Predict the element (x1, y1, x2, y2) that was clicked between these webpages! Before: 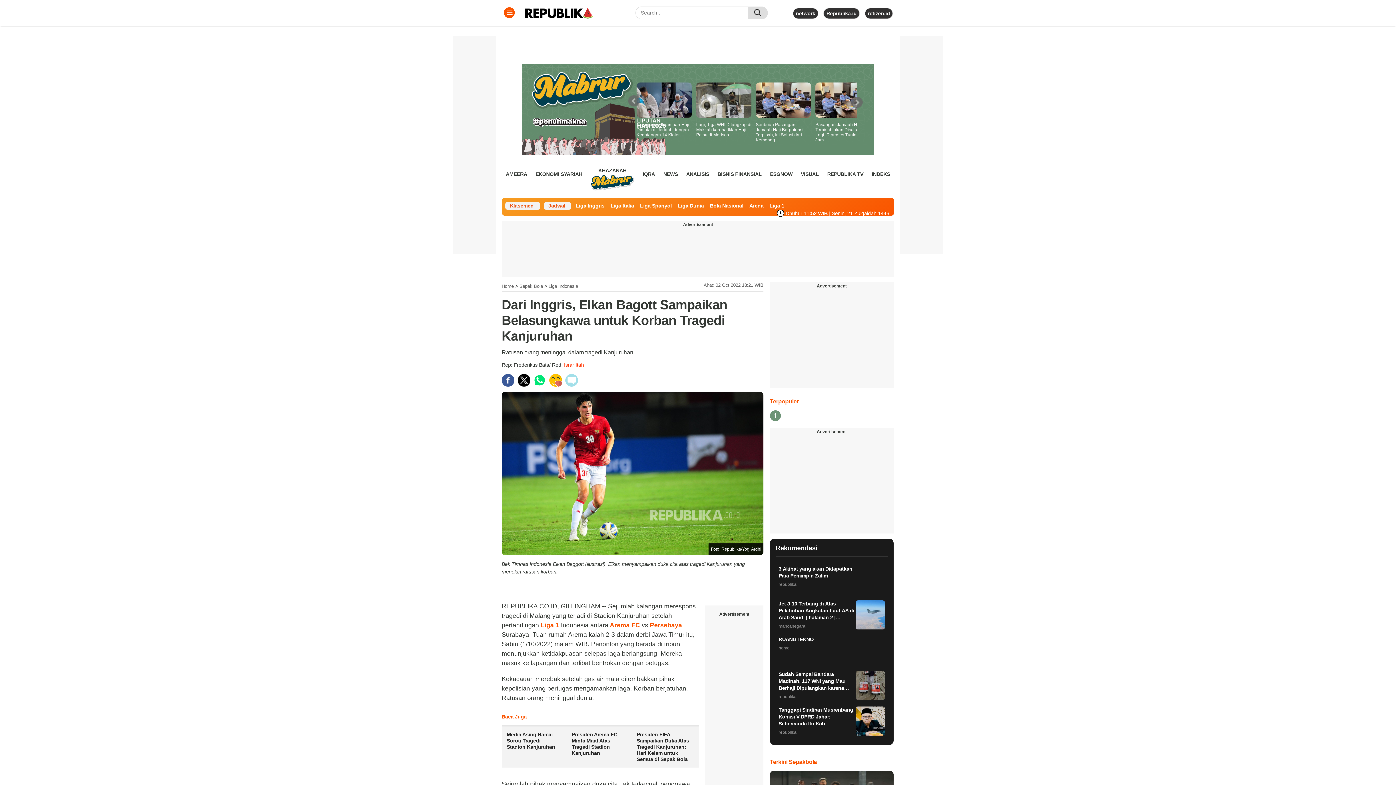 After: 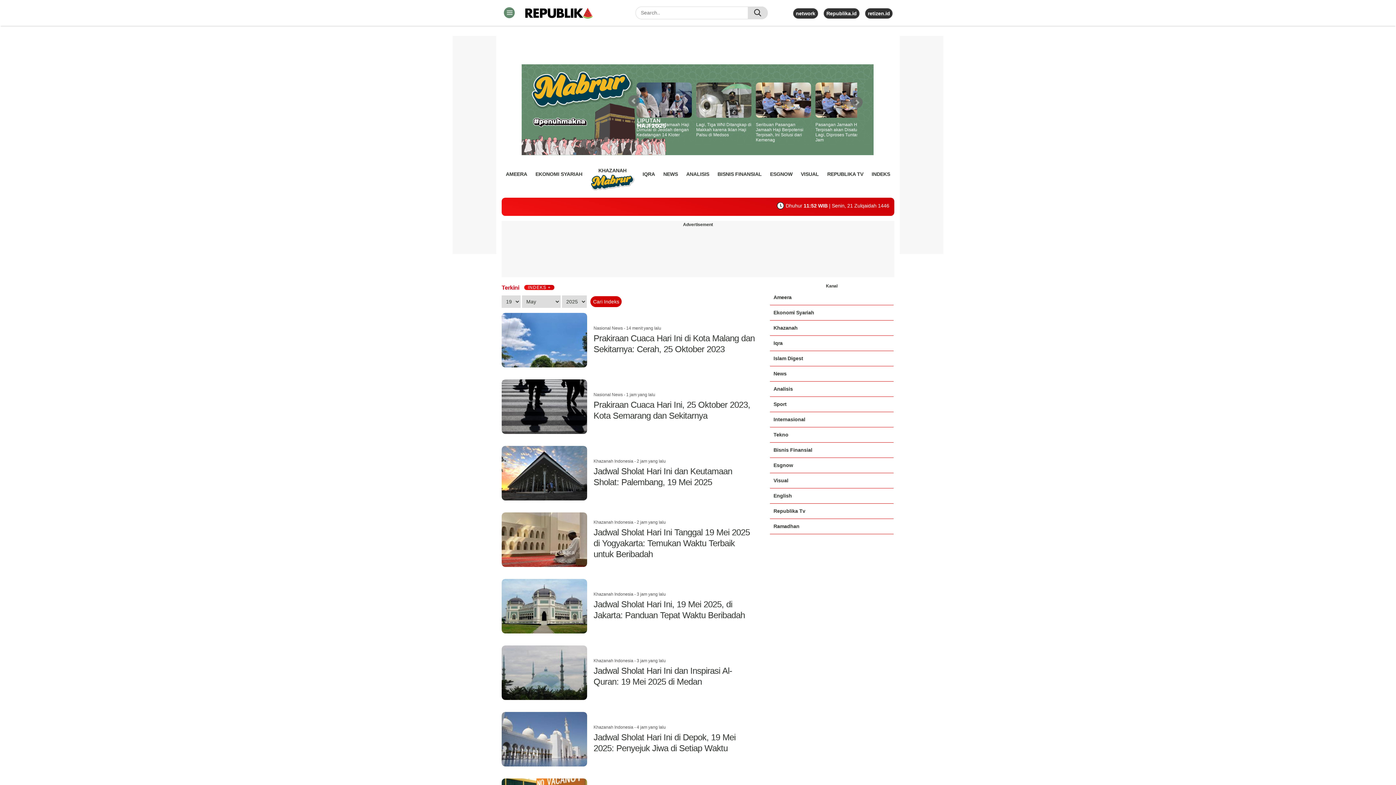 Action: label: INDEKS bbox: (871, 168, 890, 179)